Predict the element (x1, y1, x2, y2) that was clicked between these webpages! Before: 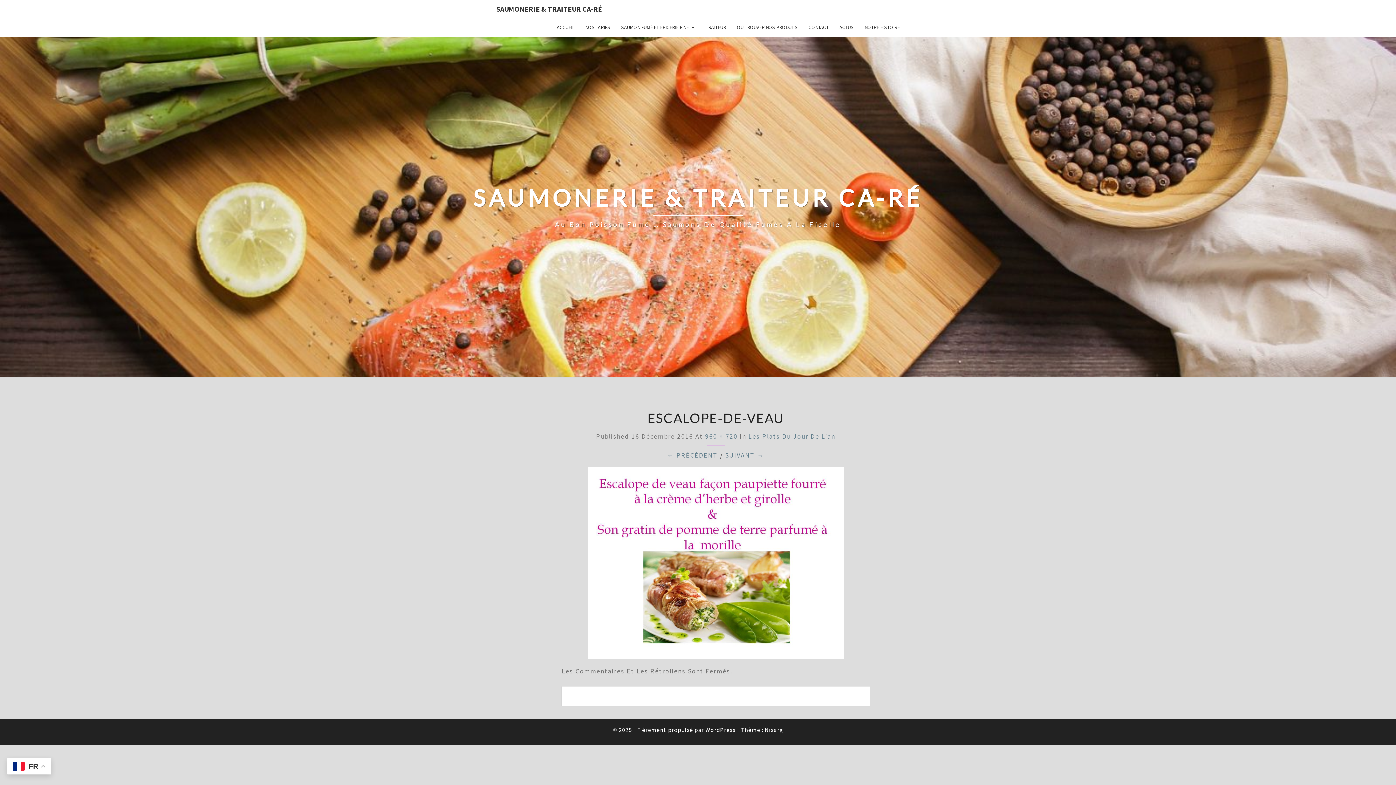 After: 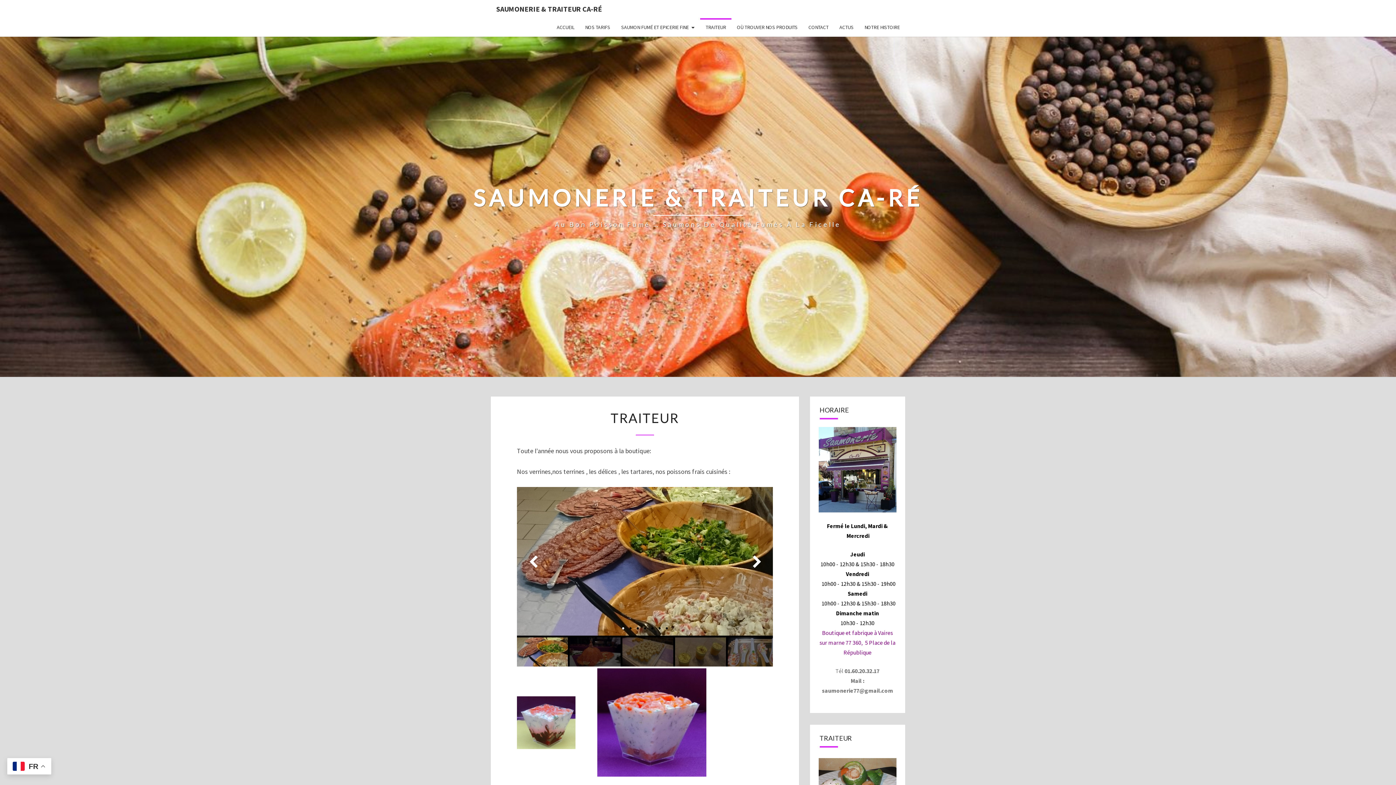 Action: label: TRAITEUR bbox: (700, 18, 731, 36)